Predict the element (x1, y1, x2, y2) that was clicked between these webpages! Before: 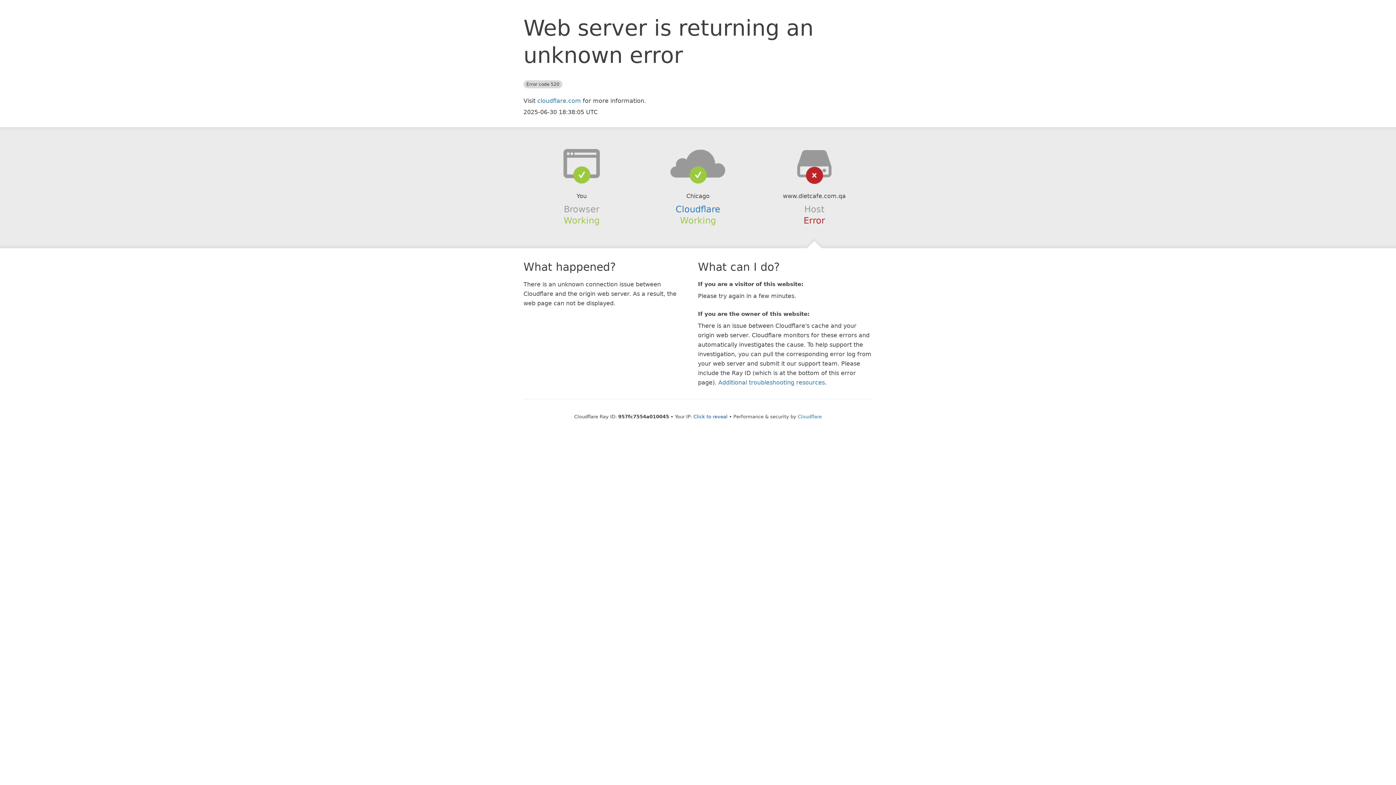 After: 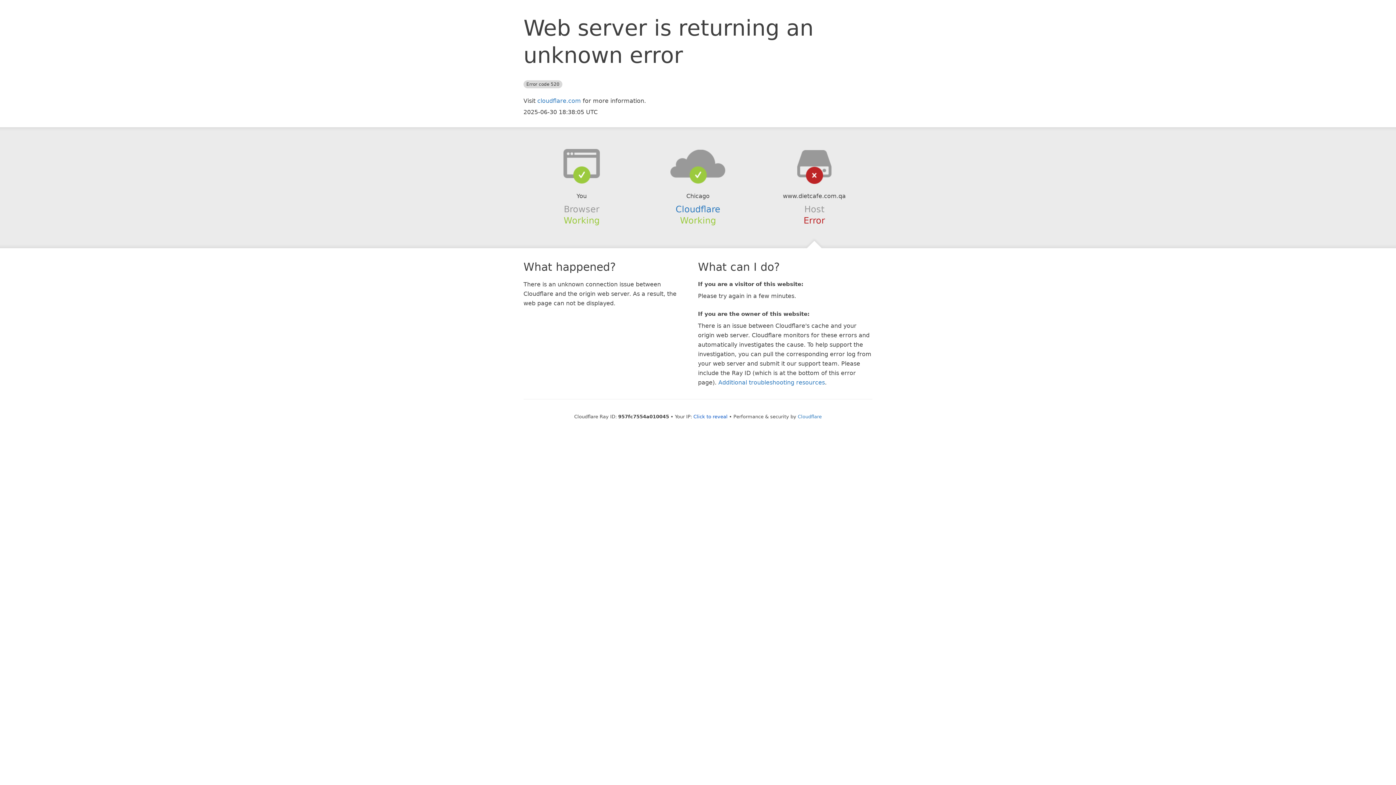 Action: bbox: (639, 148, 756, 178)